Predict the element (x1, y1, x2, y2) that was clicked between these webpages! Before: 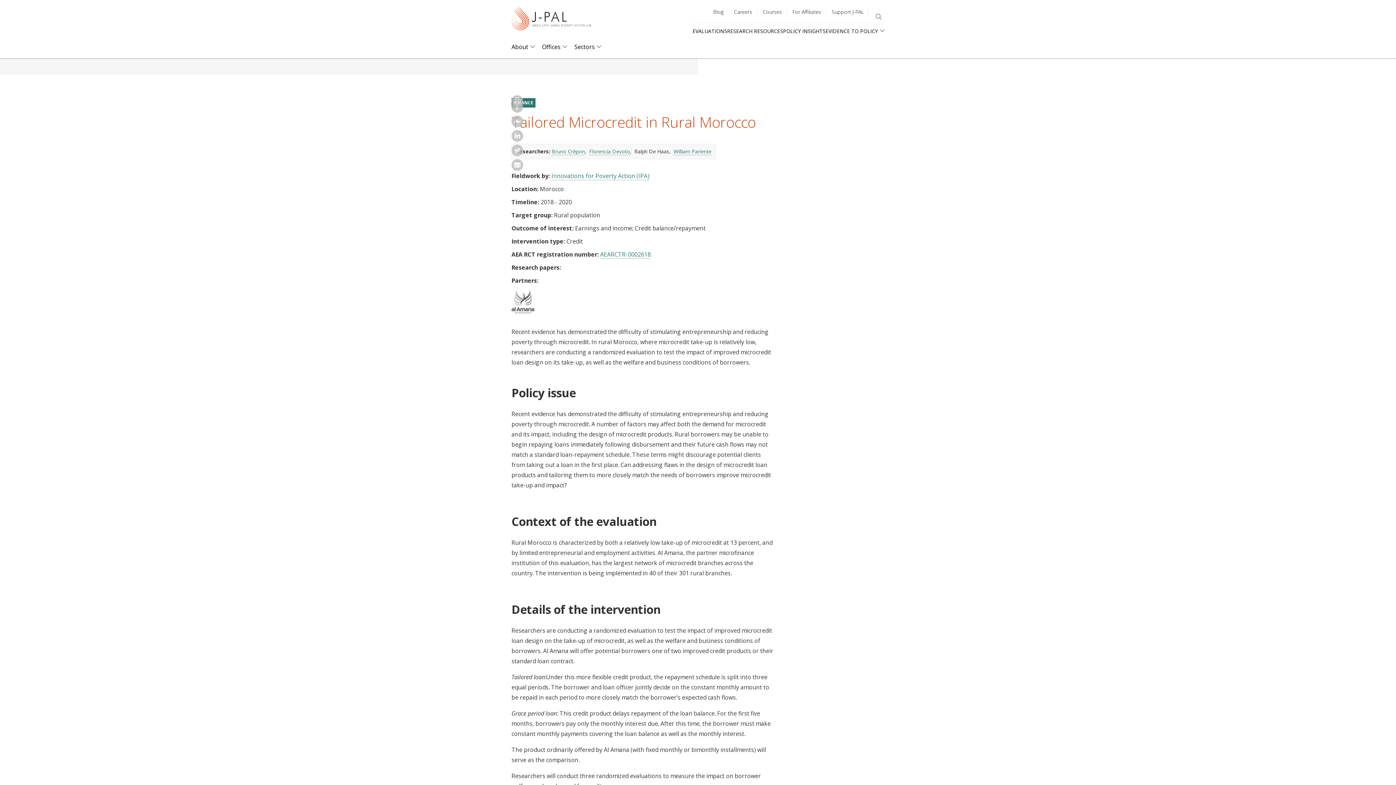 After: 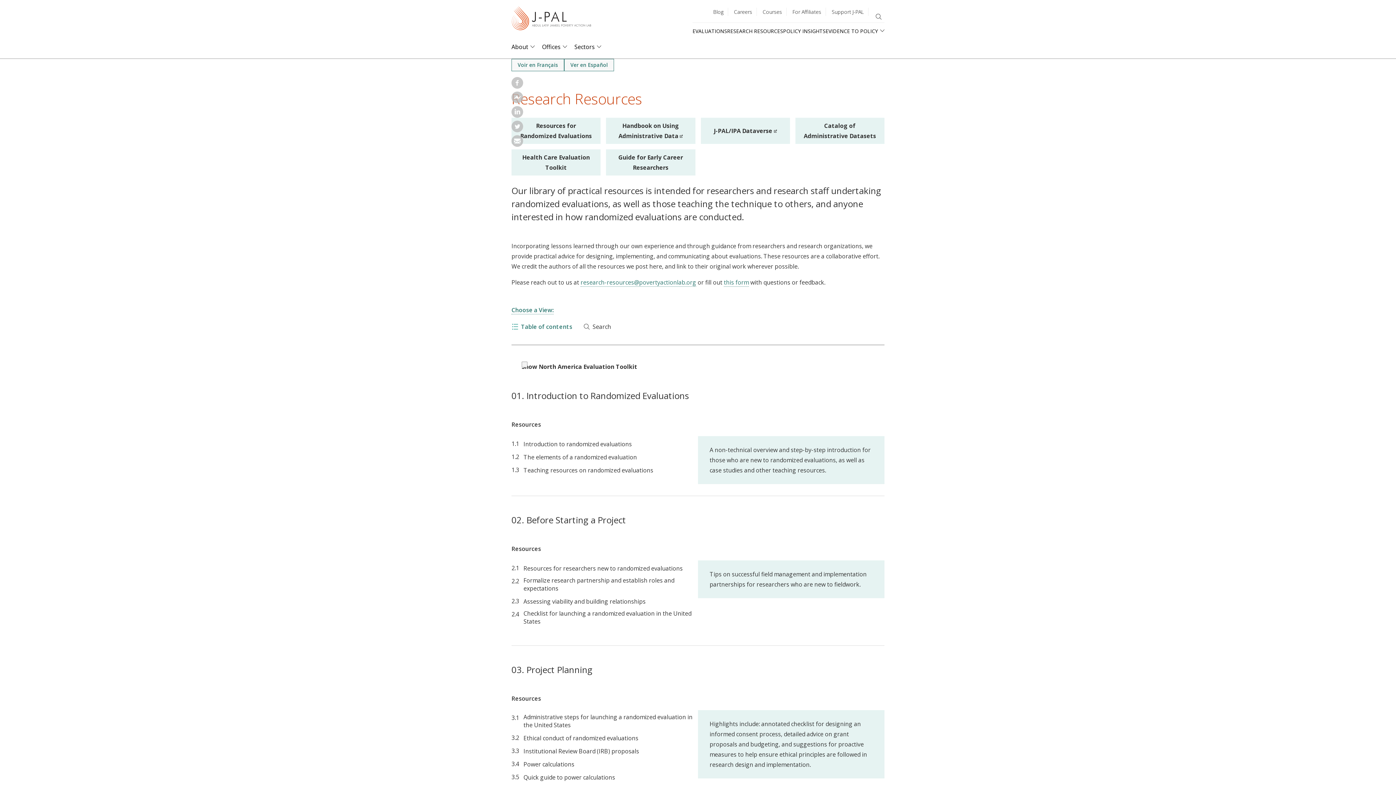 Action: label: RESEARCH RESOURCES bbox: (727, 27, 783, 34)